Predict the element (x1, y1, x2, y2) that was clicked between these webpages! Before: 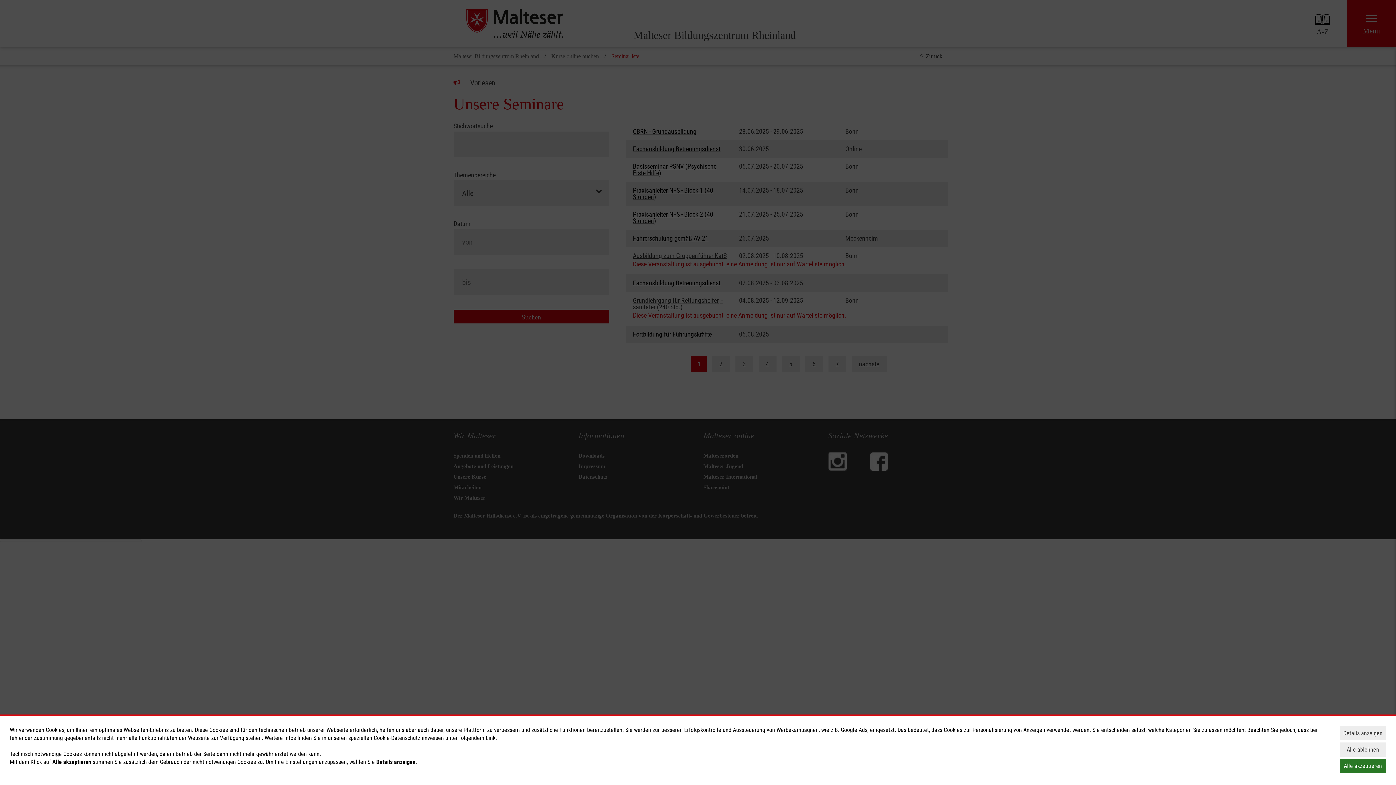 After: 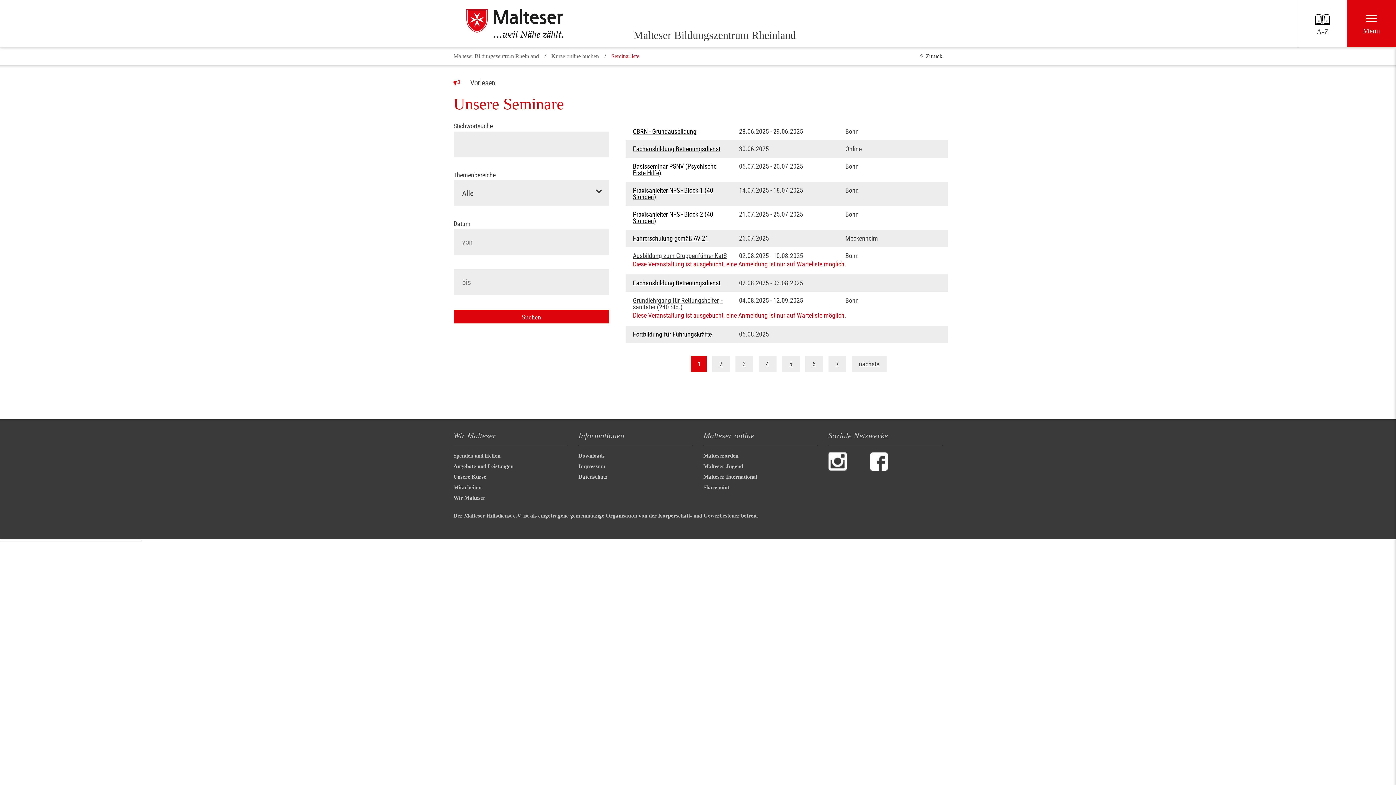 Action: label: Alle akzeptieren bbox: (1340, 759, 1386, 773)